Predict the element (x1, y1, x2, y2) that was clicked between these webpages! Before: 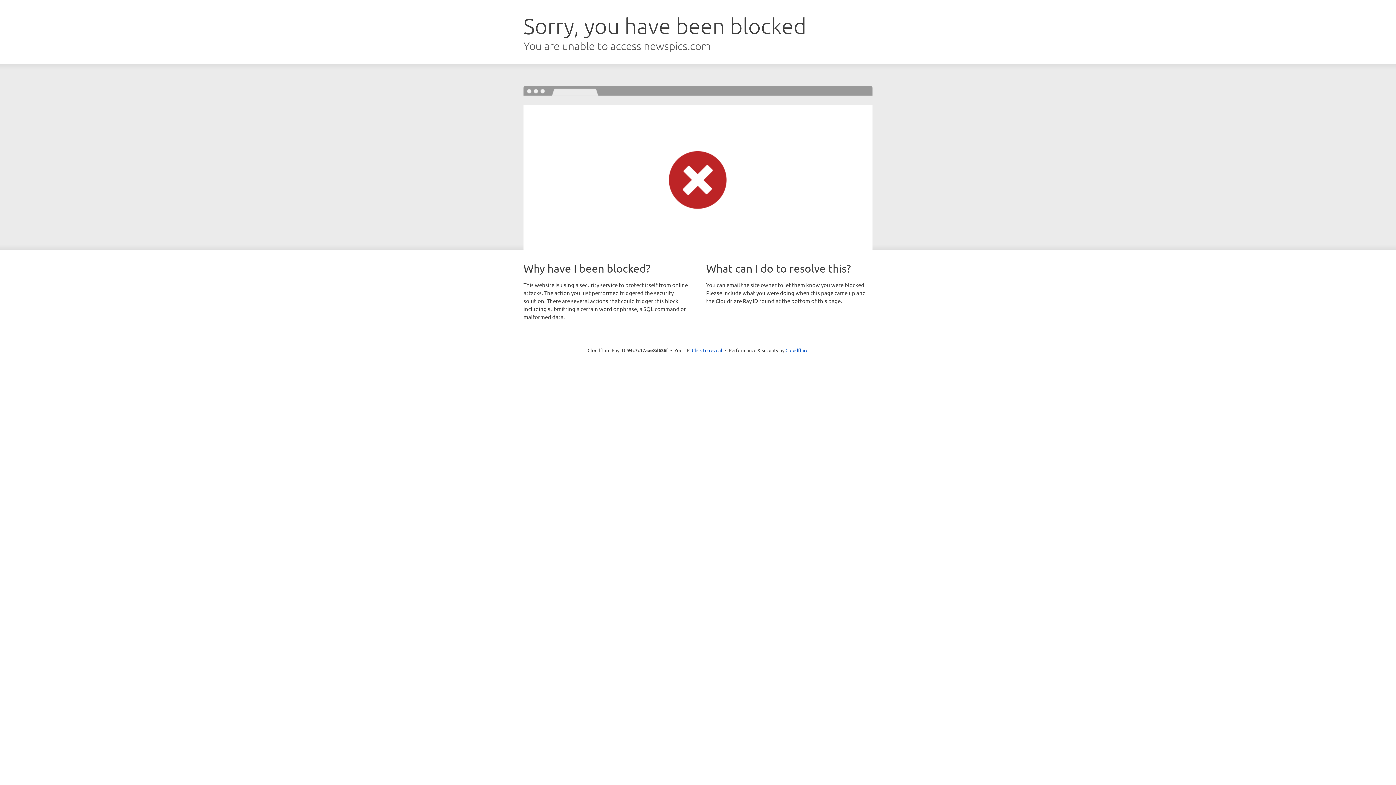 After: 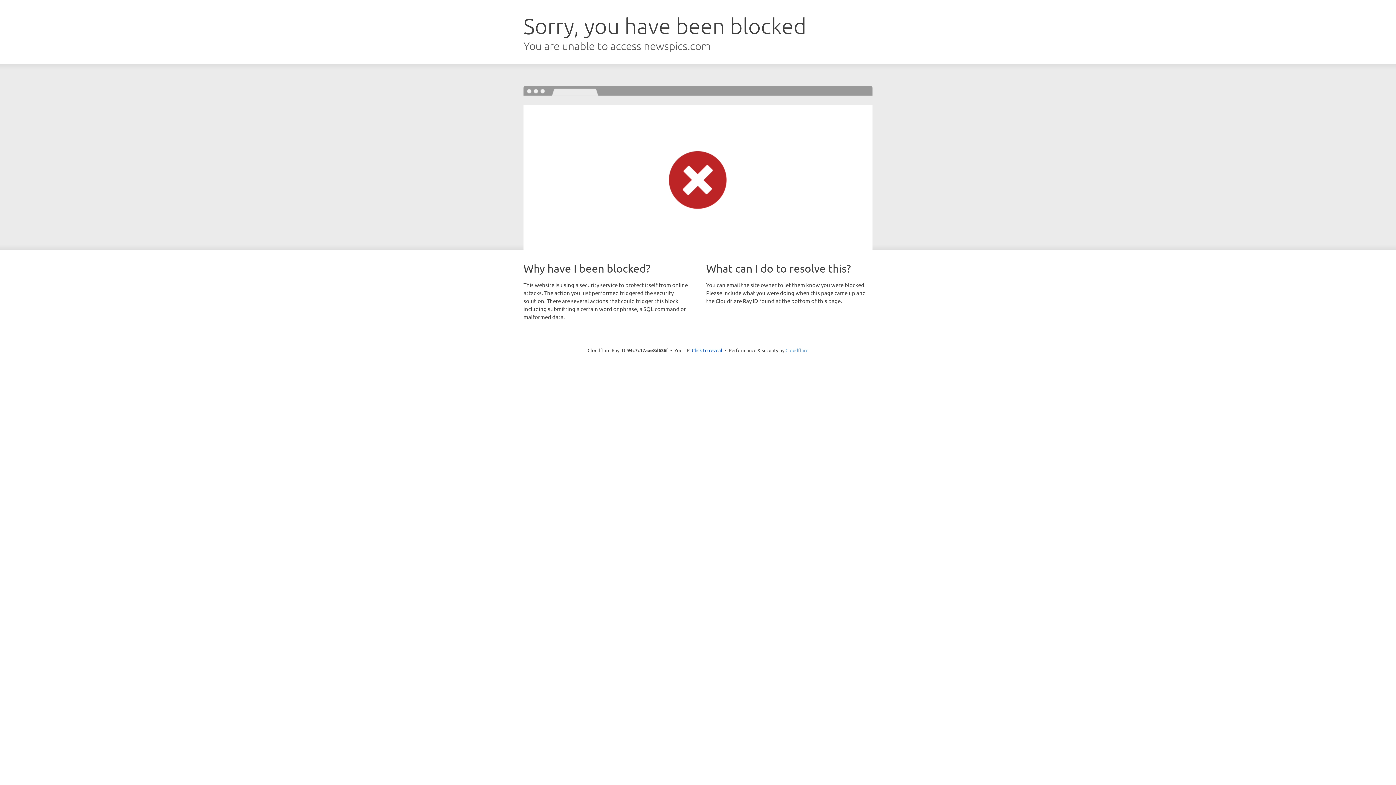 Action: label: Cloudflare bbox: (785, 347, 808, 353)